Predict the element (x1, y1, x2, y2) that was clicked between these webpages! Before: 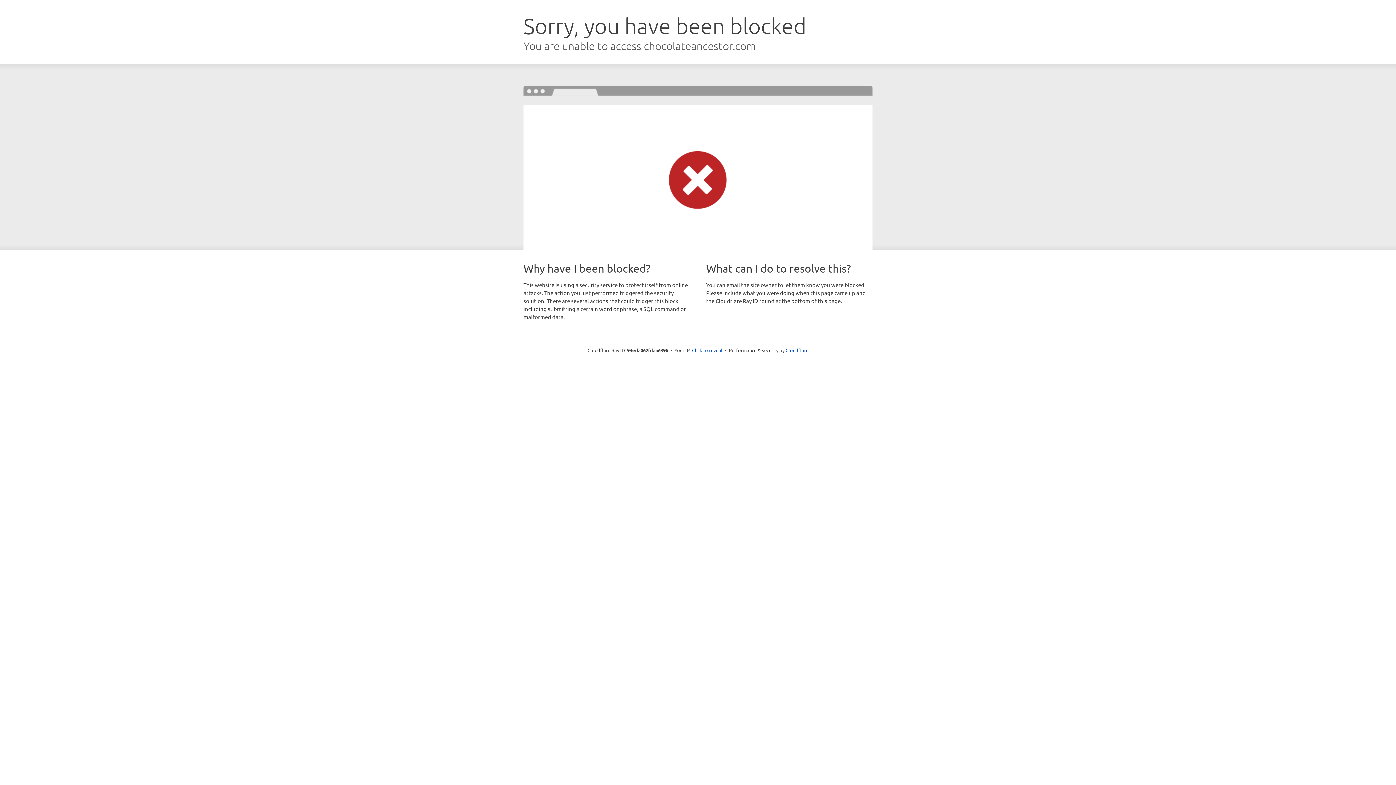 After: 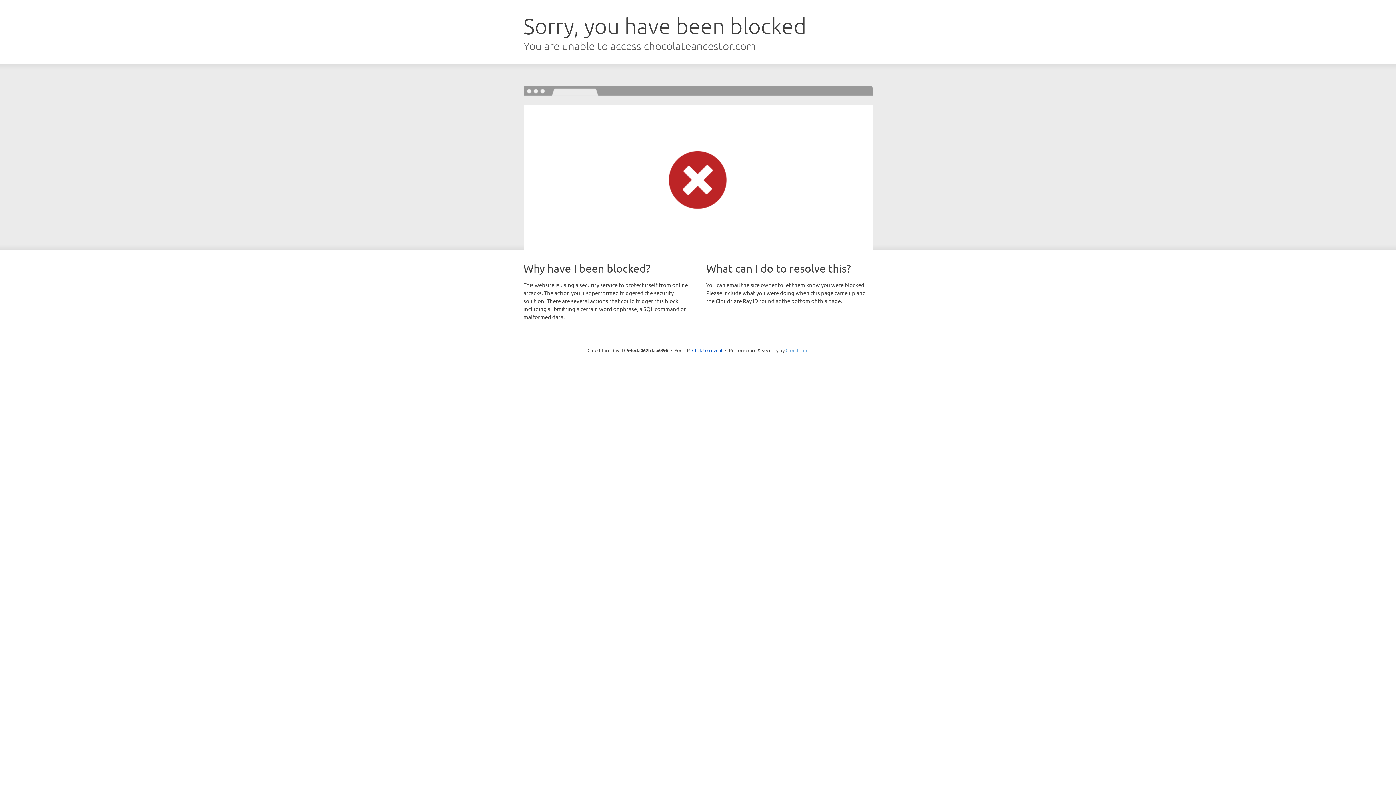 Action: bbox: (785, 347, 808, 353) label: Cloudflare